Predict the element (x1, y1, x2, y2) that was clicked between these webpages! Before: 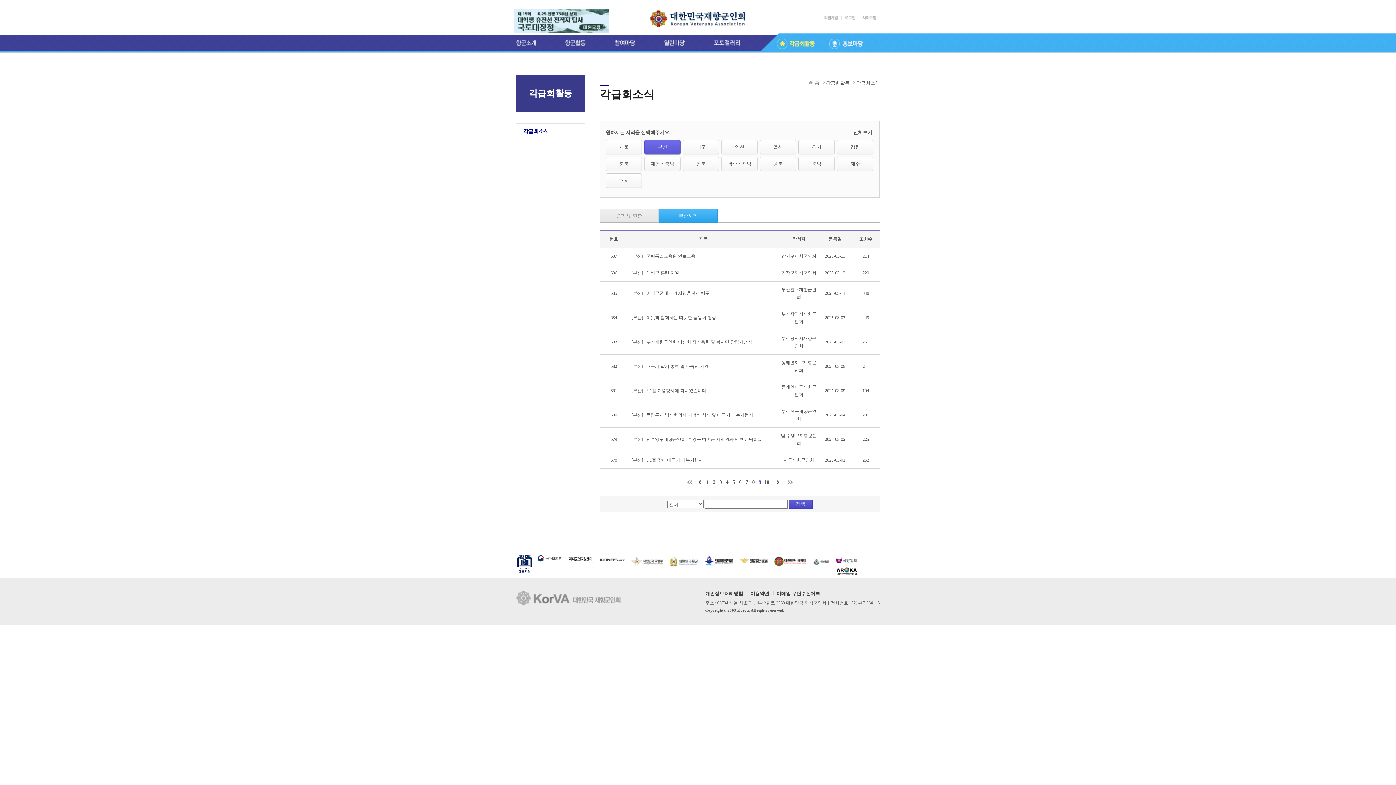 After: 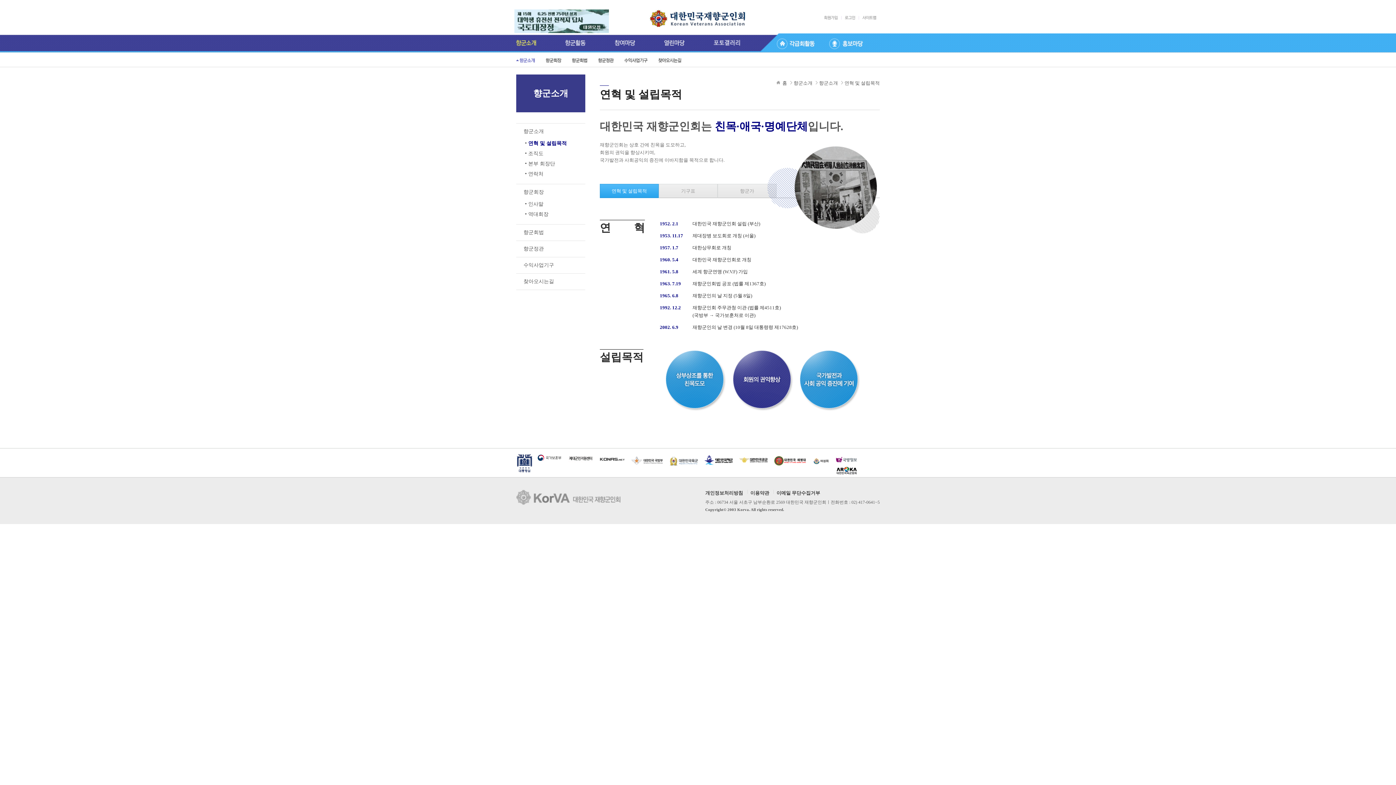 Action: bbox: (516, 40, 536, 54)